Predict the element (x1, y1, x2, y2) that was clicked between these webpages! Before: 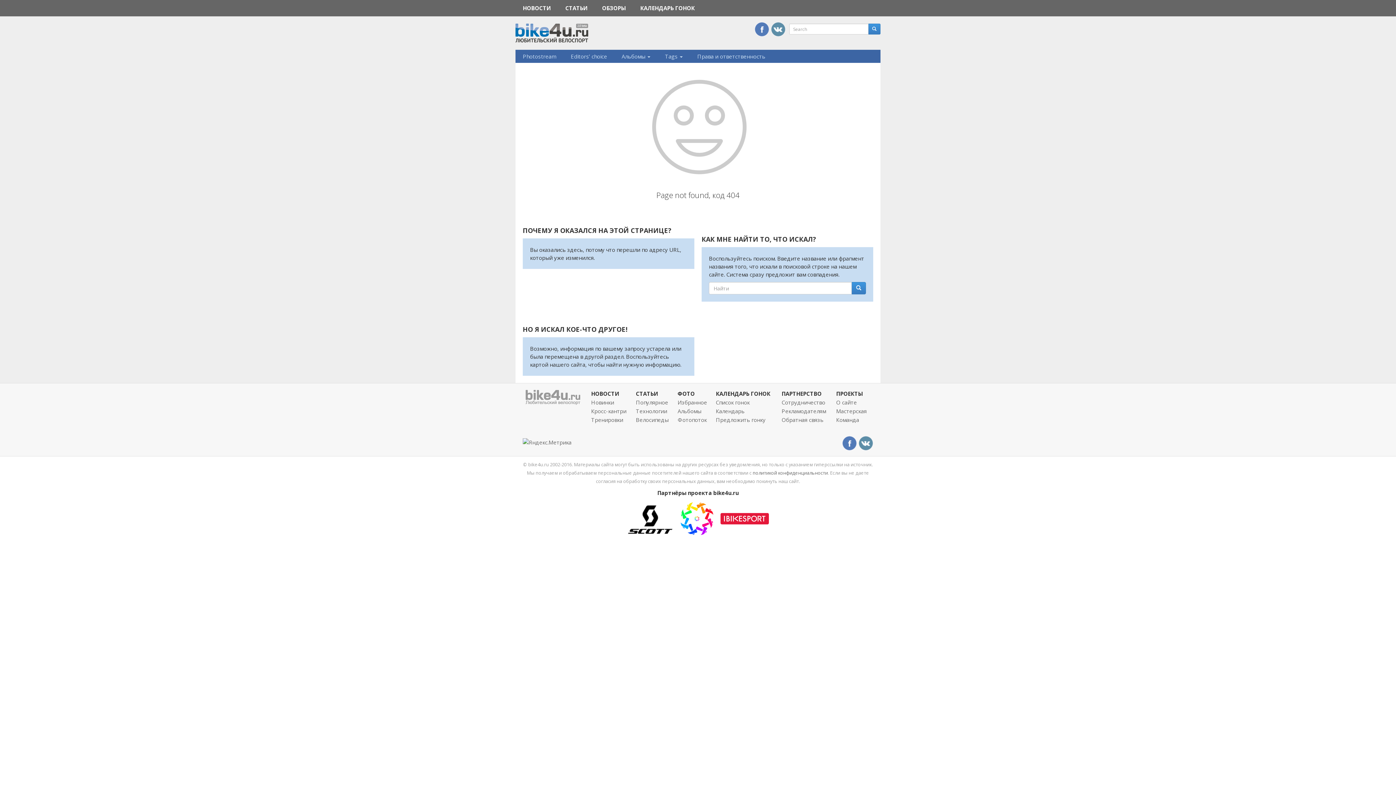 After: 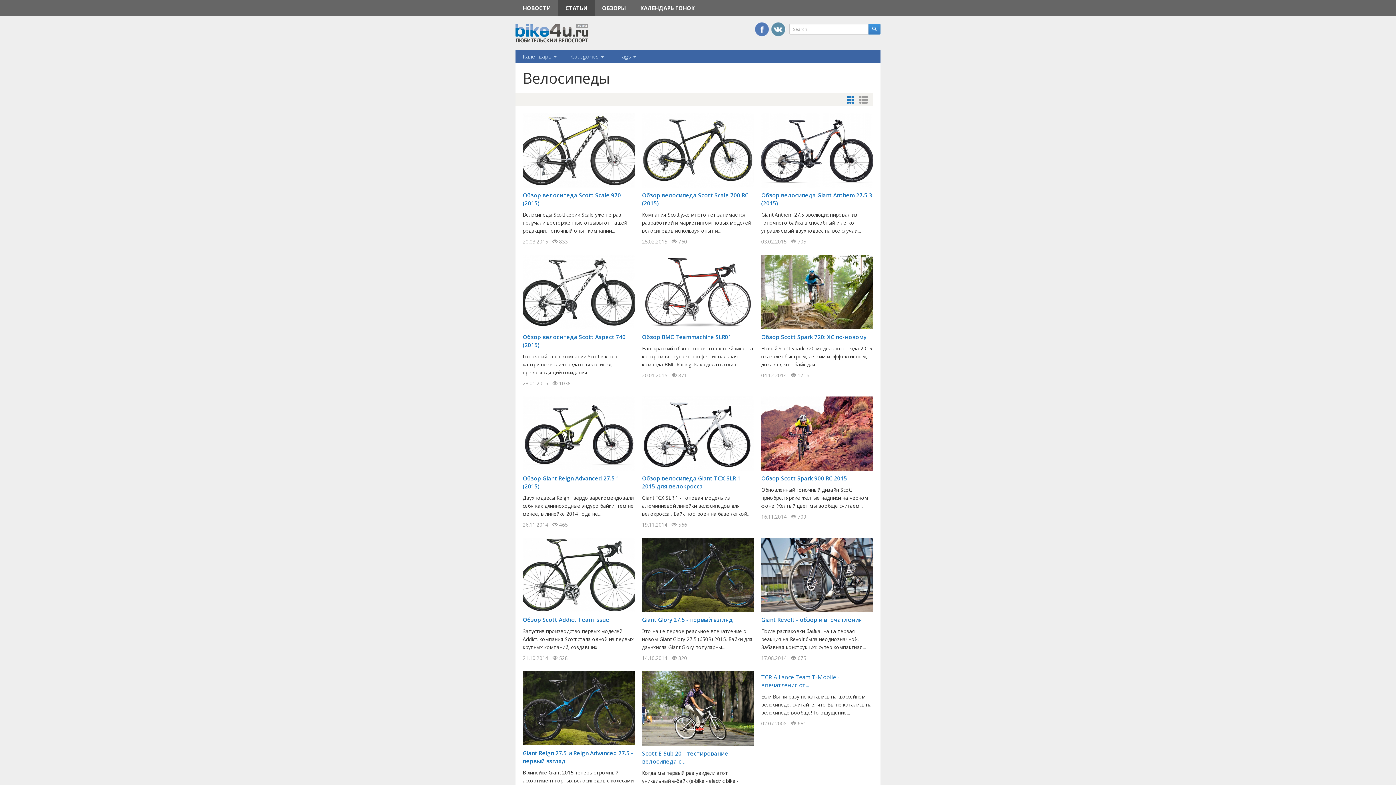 Action: bbox: (636, 416, 668, 423) label: Велосипеды